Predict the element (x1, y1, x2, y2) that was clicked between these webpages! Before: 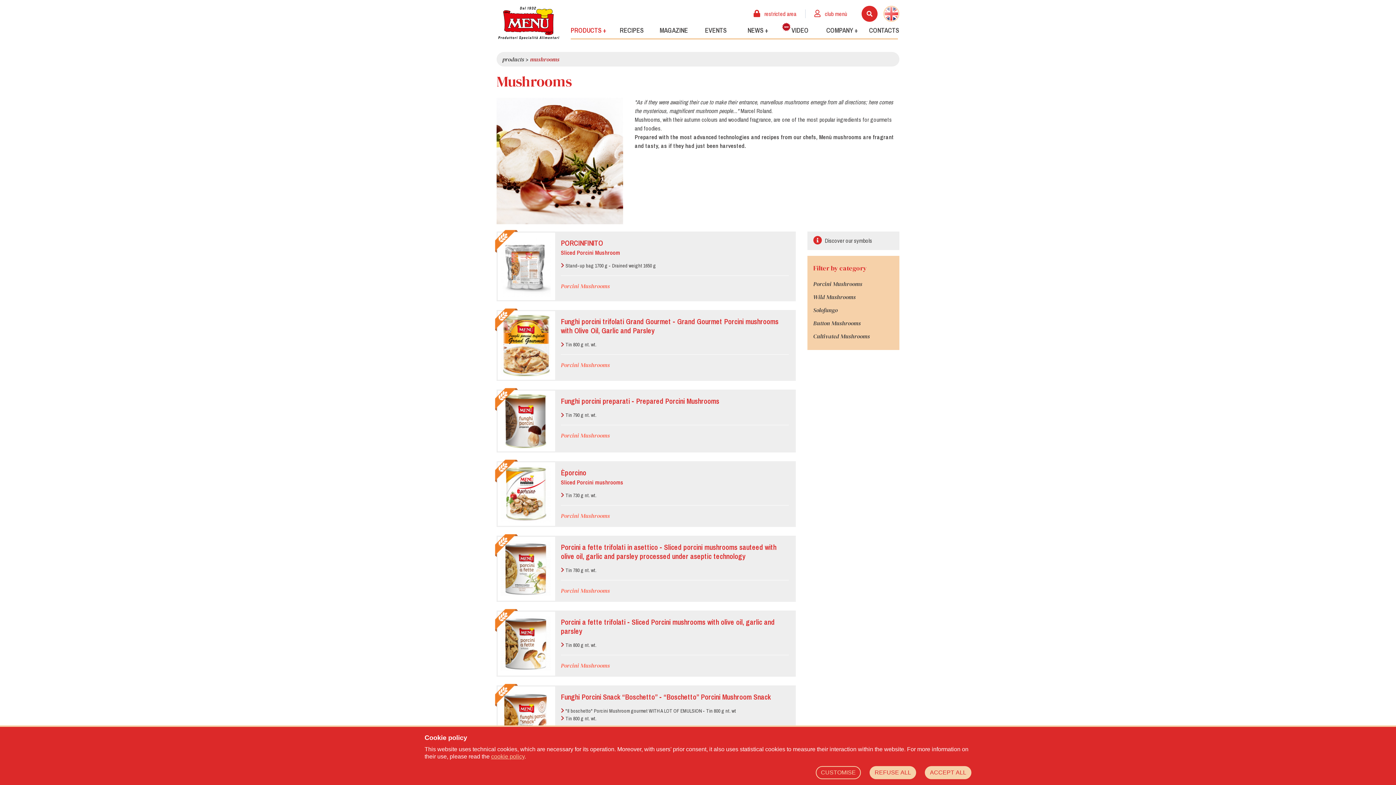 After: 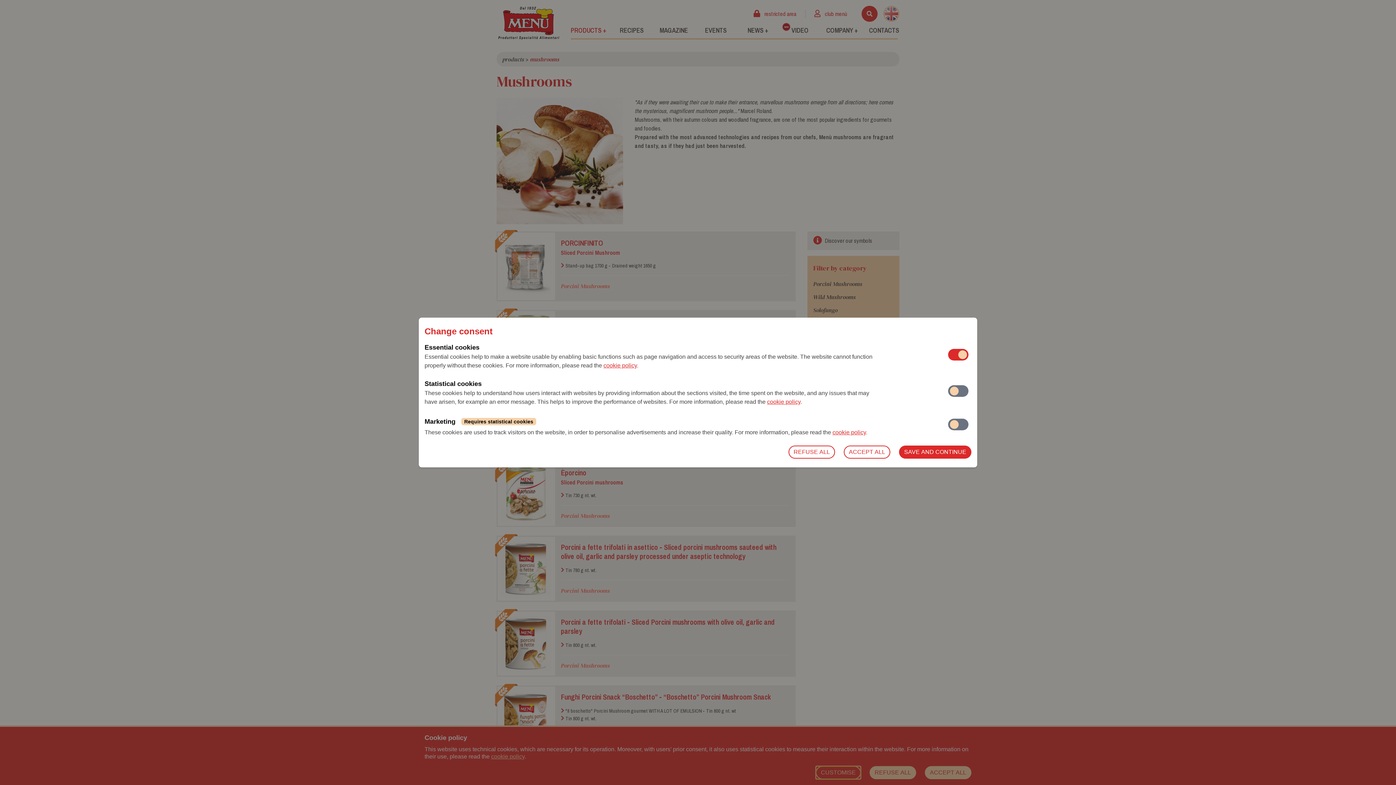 Action: label: CUSTOMISE bbox: (816, 766, 861, 779)